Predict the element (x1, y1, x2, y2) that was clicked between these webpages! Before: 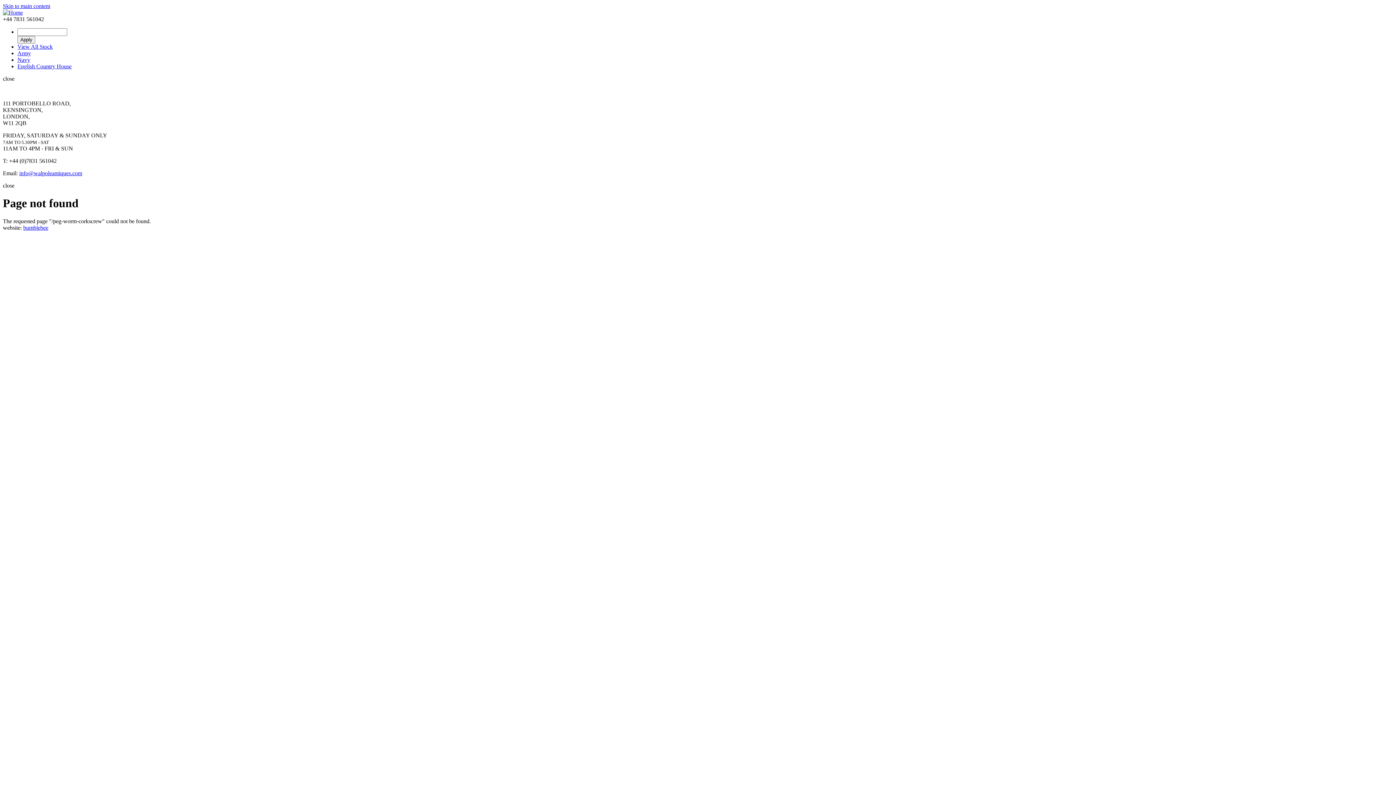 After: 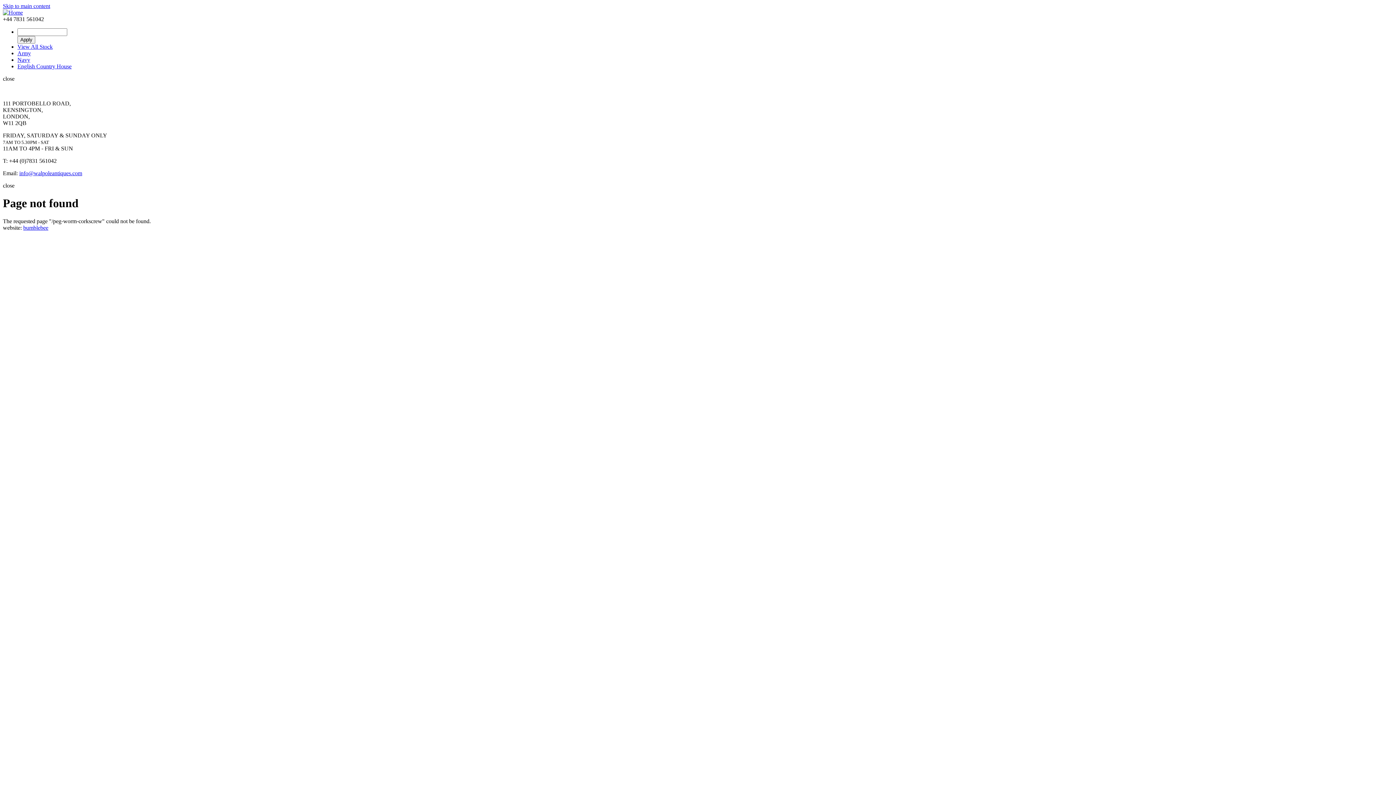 Action: bbox: (2, 75, 14, 81) label: close